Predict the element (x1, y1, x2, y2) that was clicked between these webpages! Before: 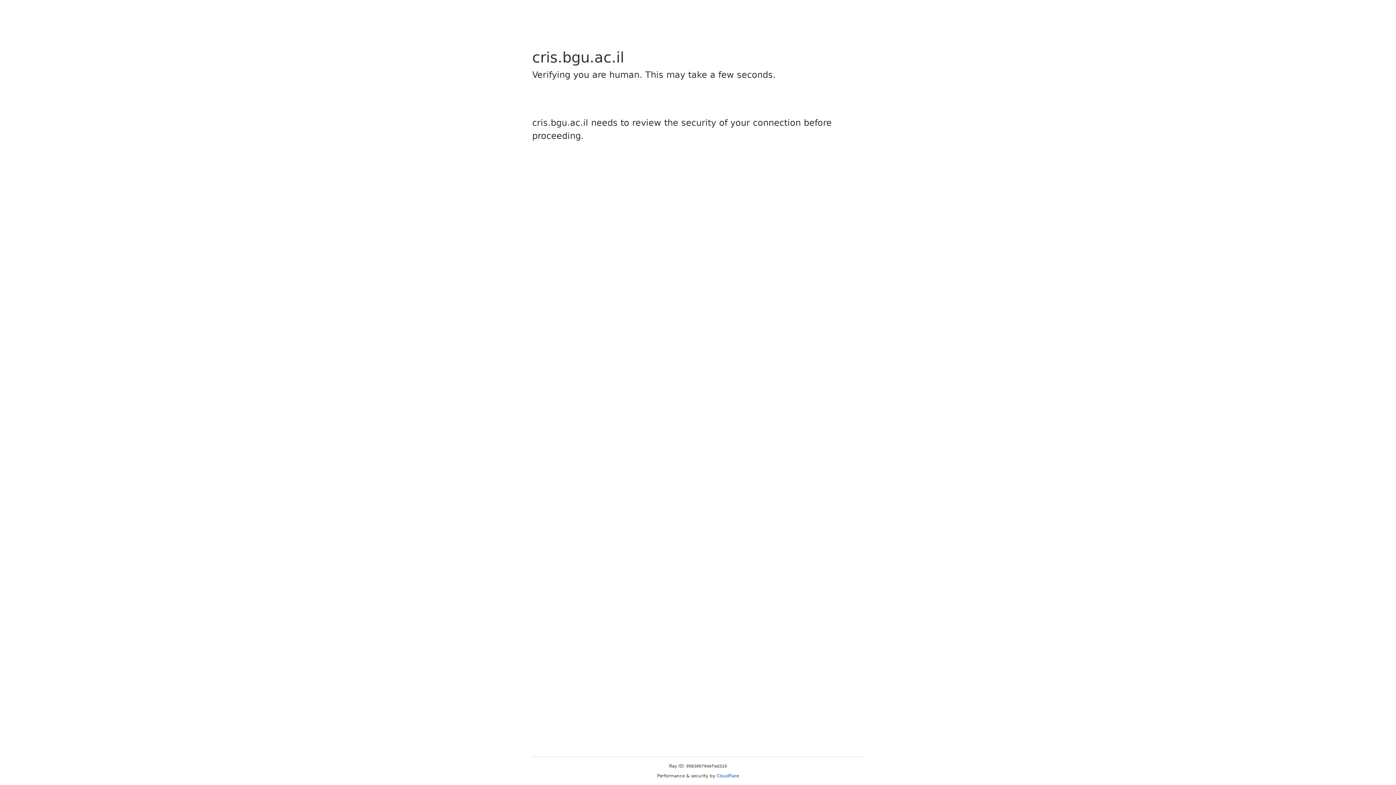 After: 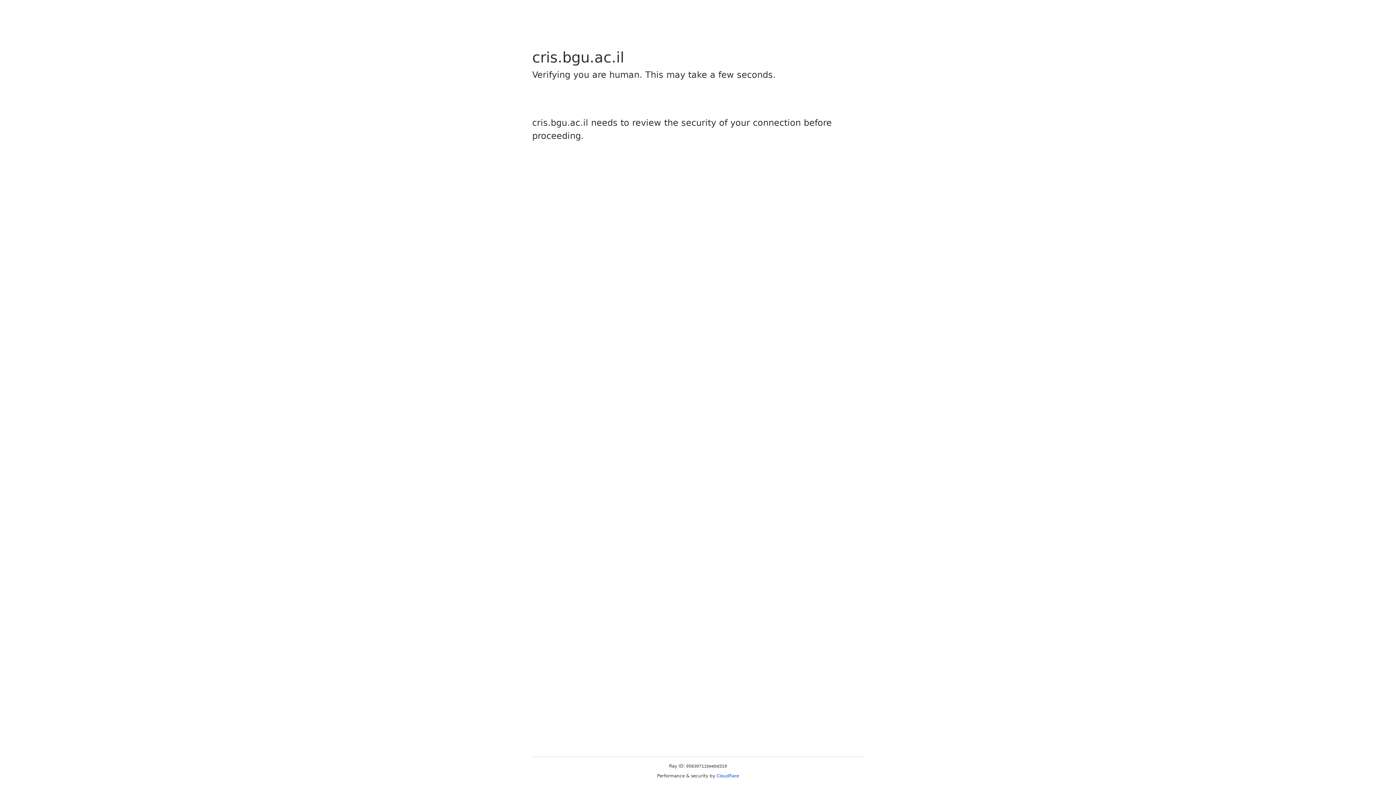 Action: label: Cloudflare bbox: (716, 773, 739, 778)